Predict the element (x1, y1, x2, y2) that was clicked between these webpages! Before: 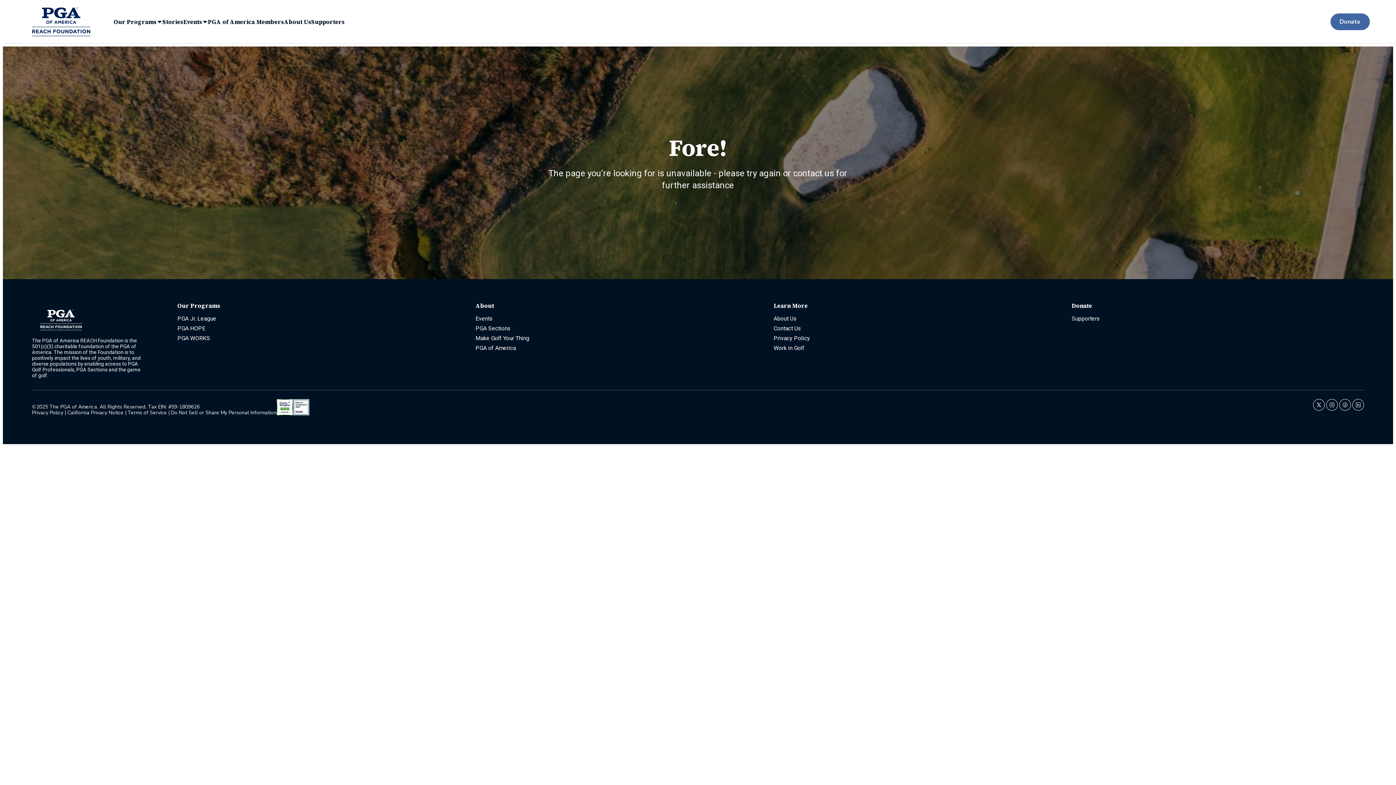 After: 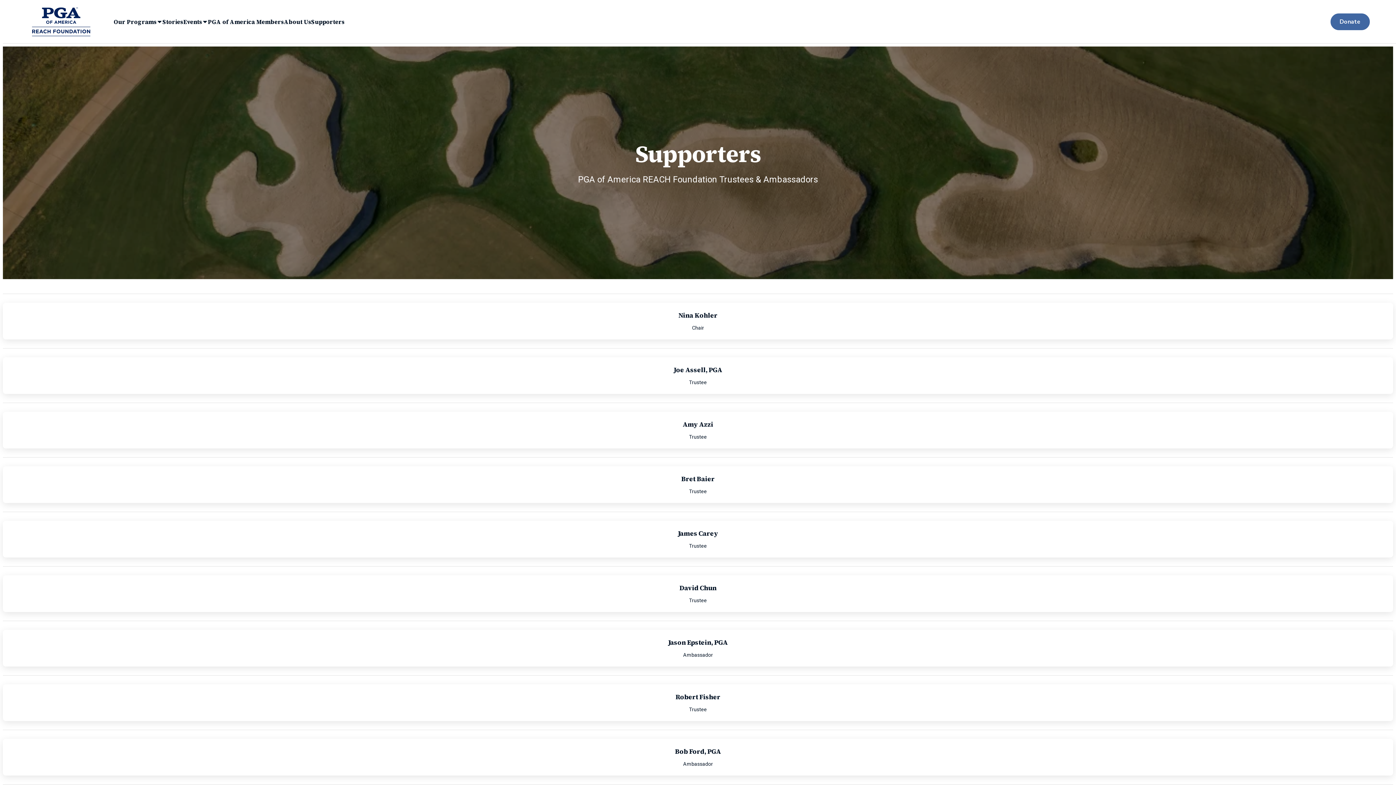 Action: label: Supporters bbox: (311, 15, 344, 28)